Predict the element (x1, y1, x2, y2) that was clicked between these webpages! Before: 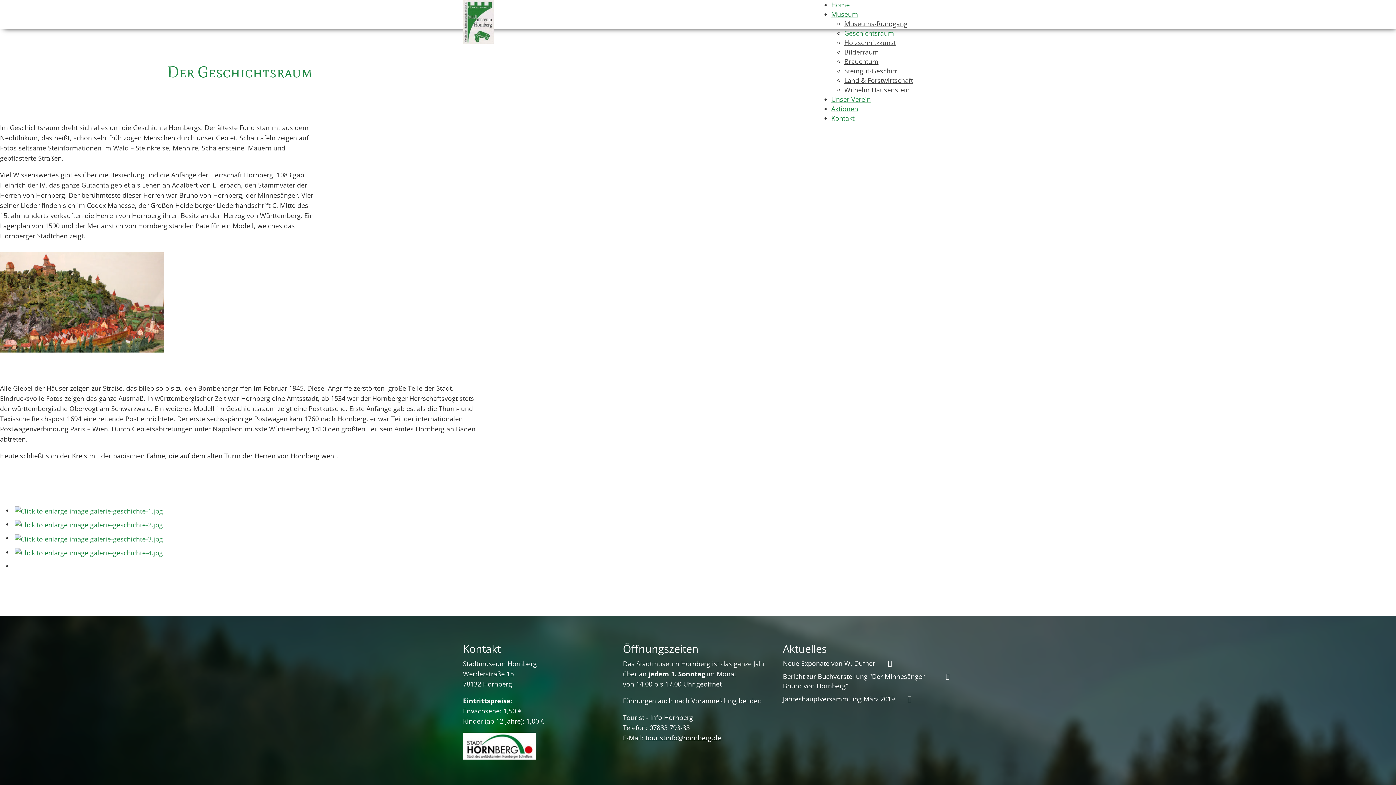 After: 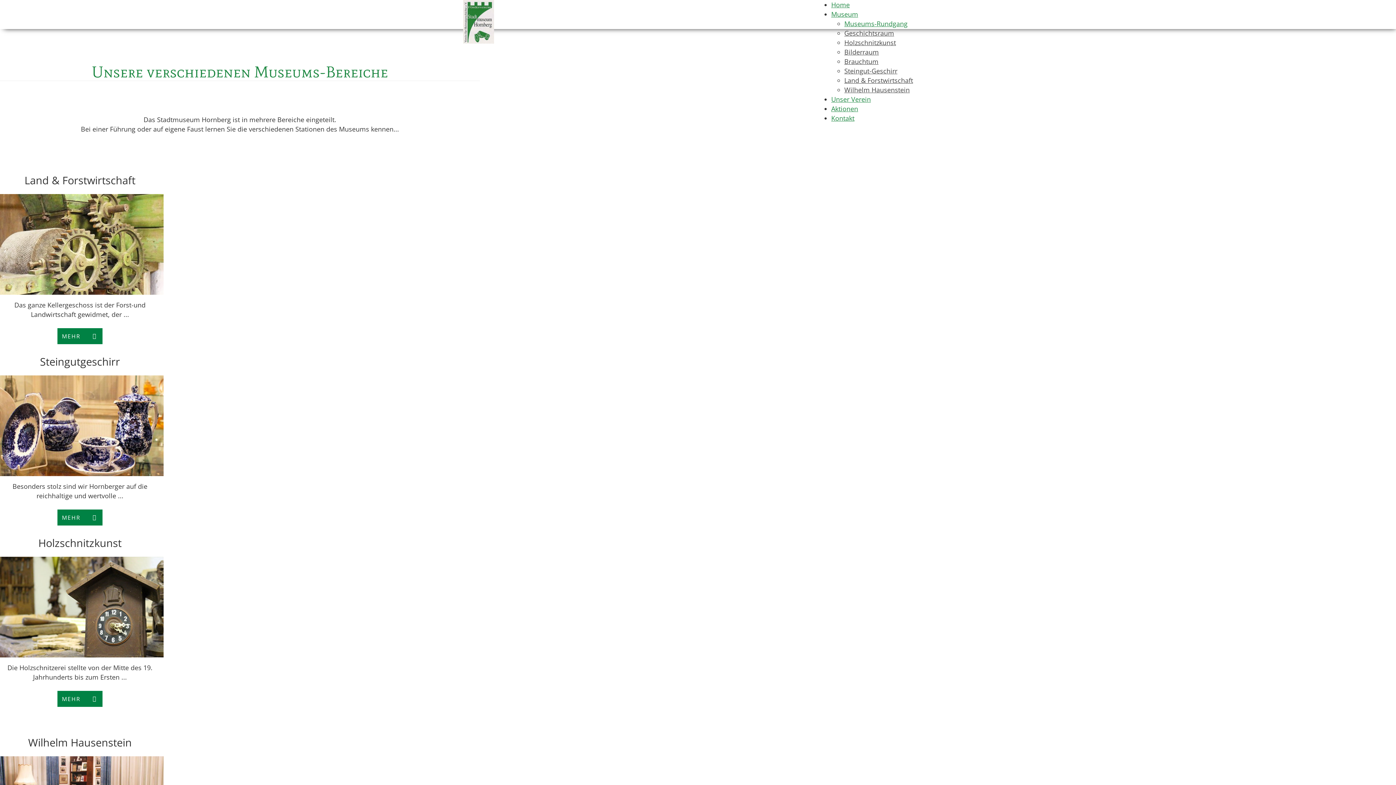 Action: label: Museum bbox: (831, 9, 858, 18)